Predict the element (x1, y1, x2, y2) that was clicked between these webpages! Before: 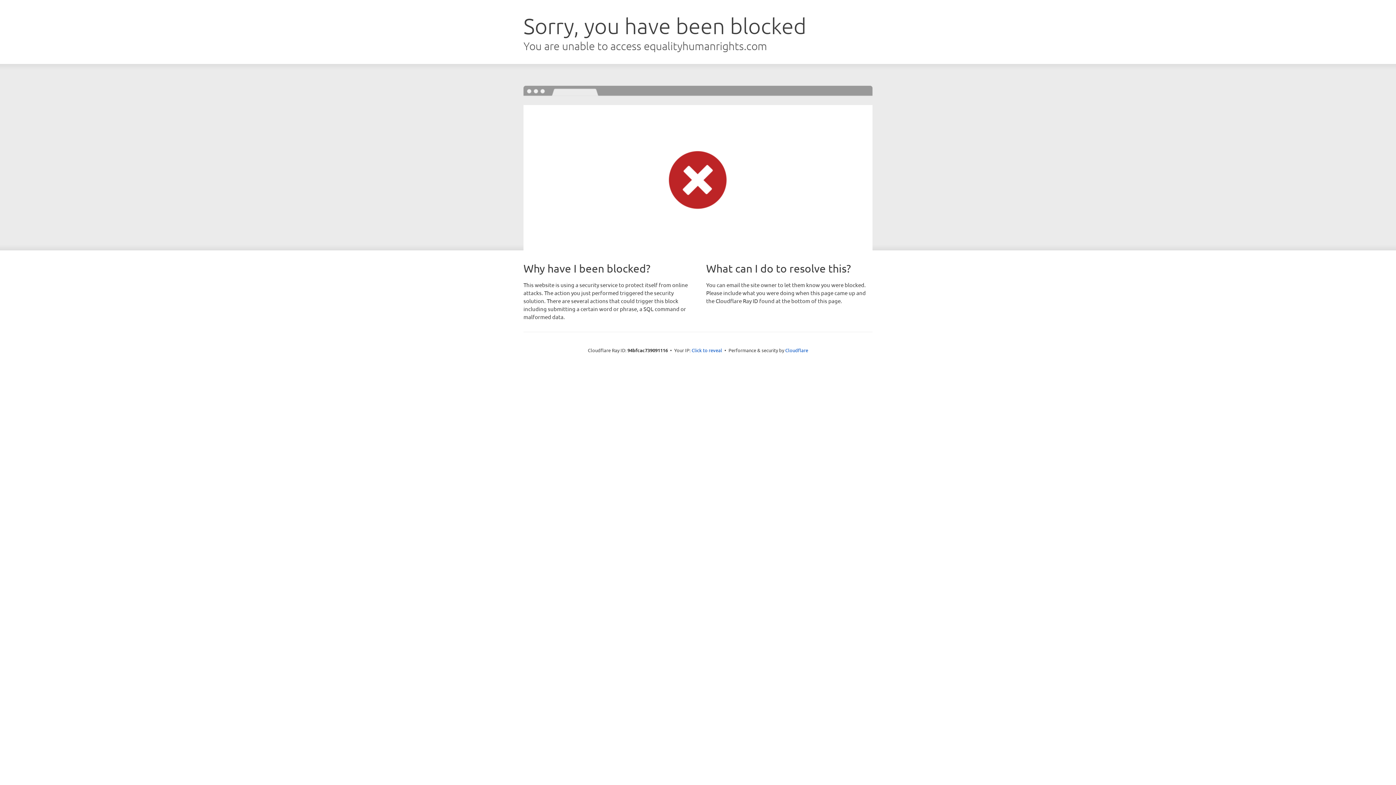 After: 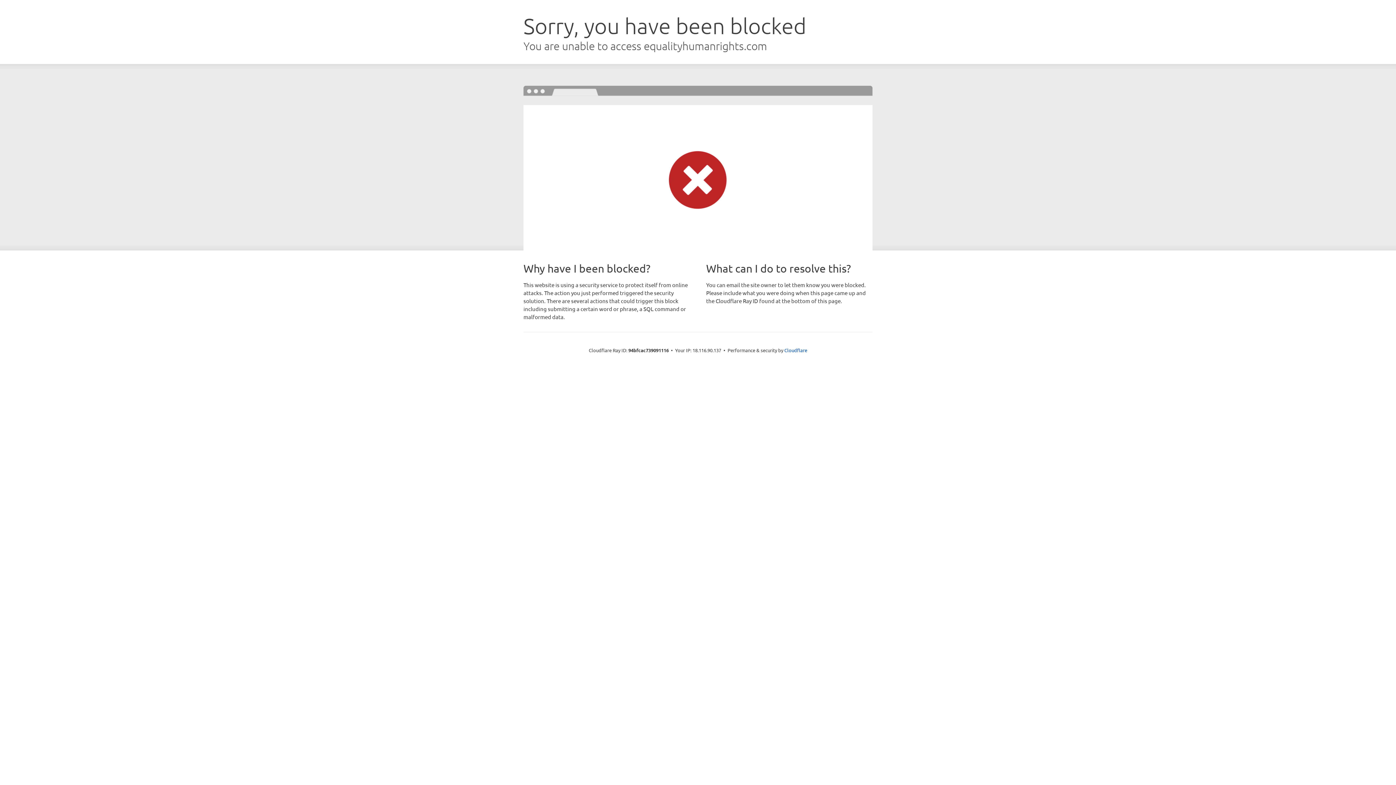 Action: label: Click to reveal bbox: (691, 346, 722, 353)